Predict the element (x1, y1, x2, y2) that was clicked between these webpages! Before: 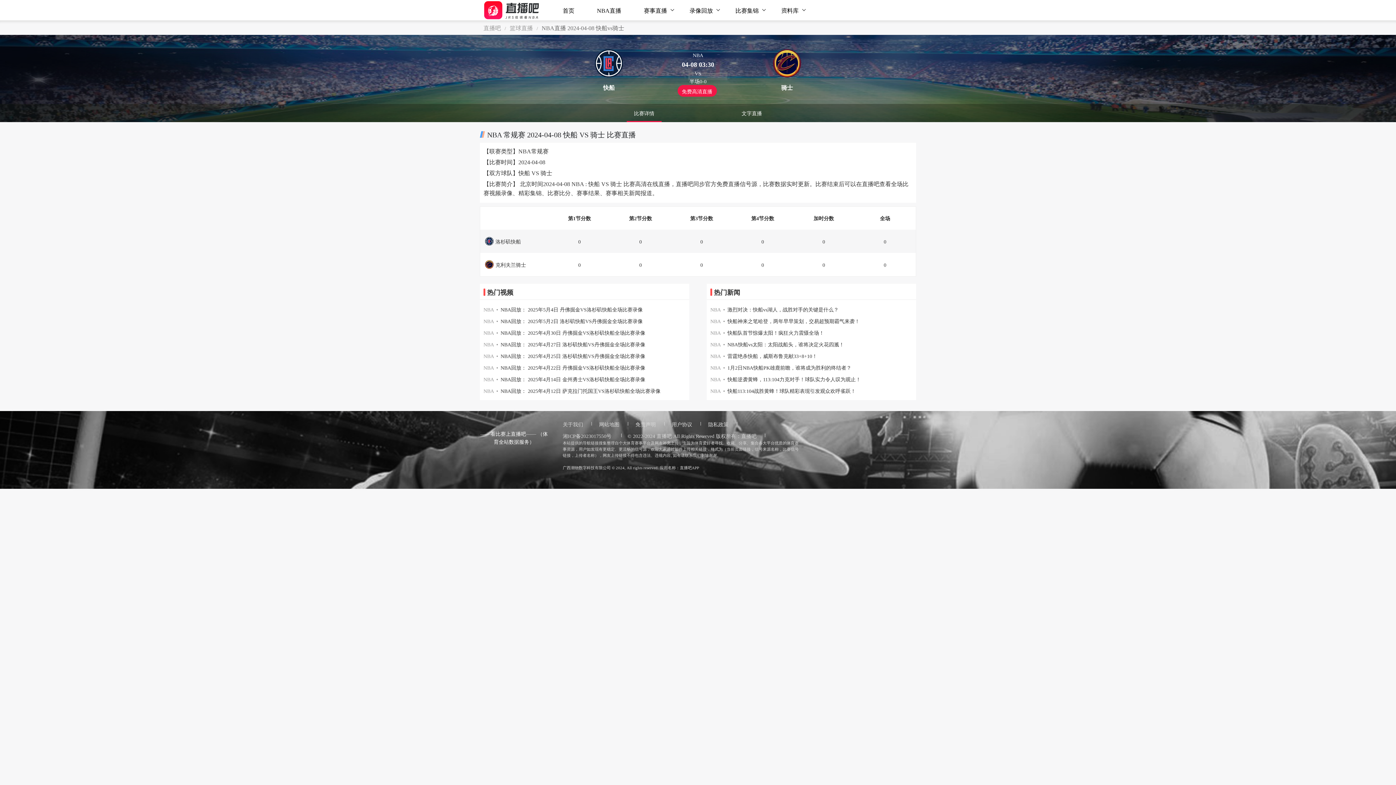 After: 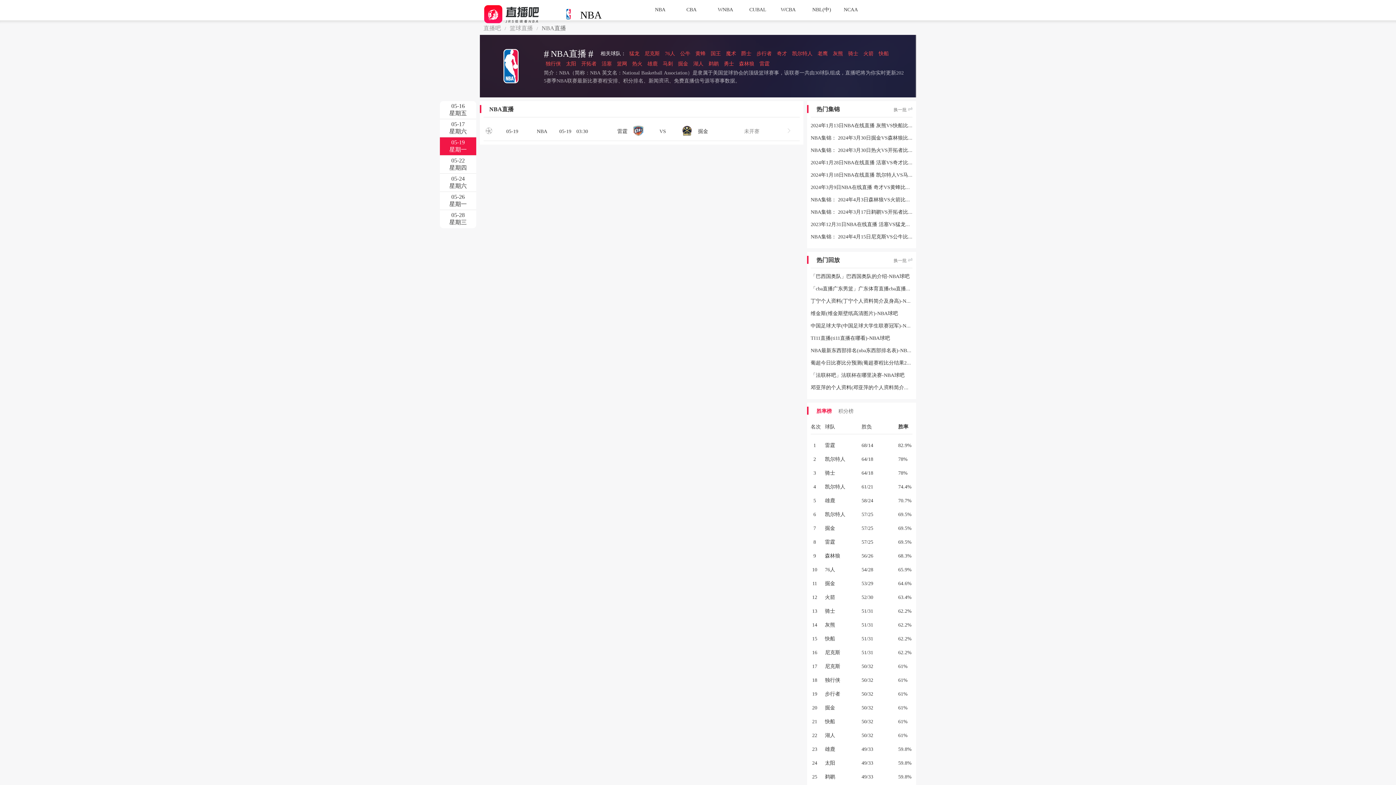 Action: label: NBA直播 bbox: (597, 0, 621, 20)